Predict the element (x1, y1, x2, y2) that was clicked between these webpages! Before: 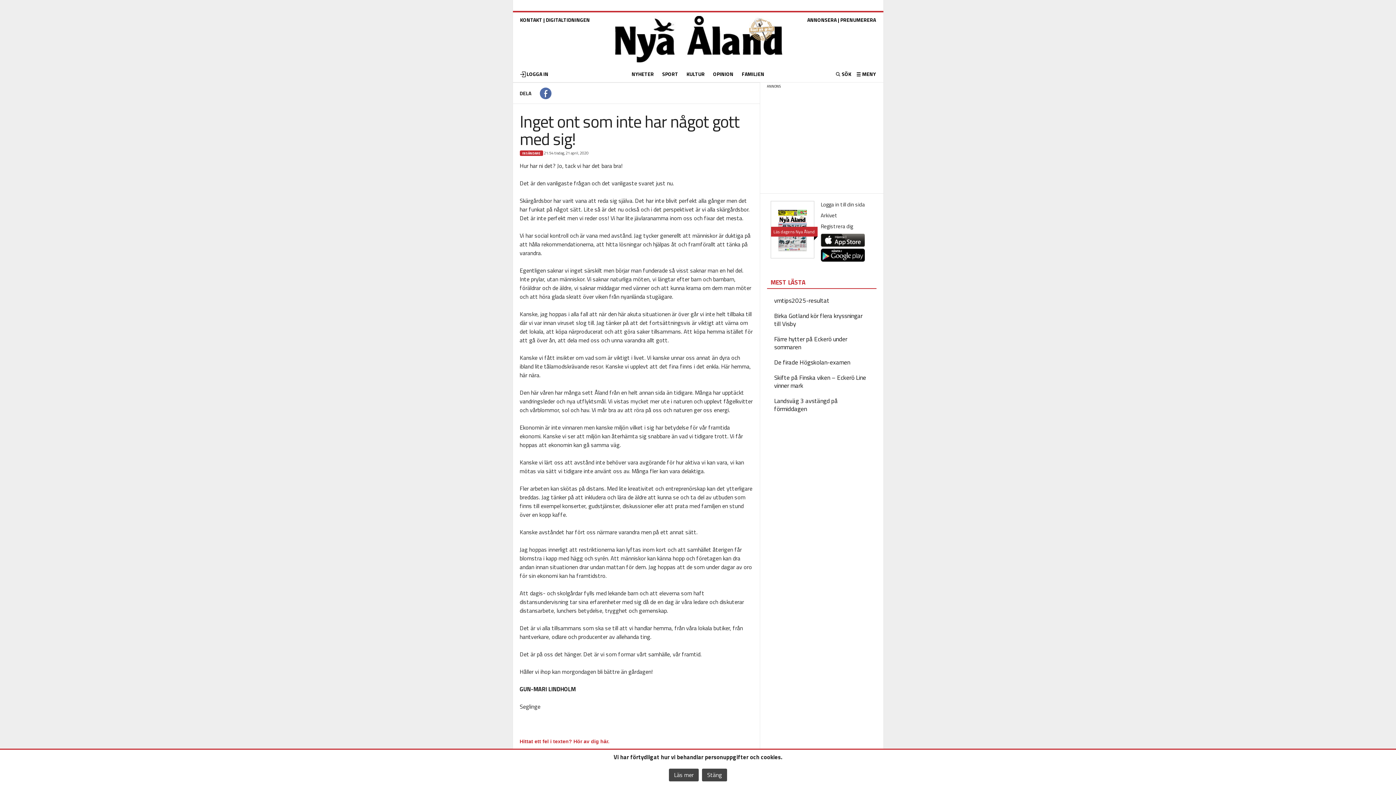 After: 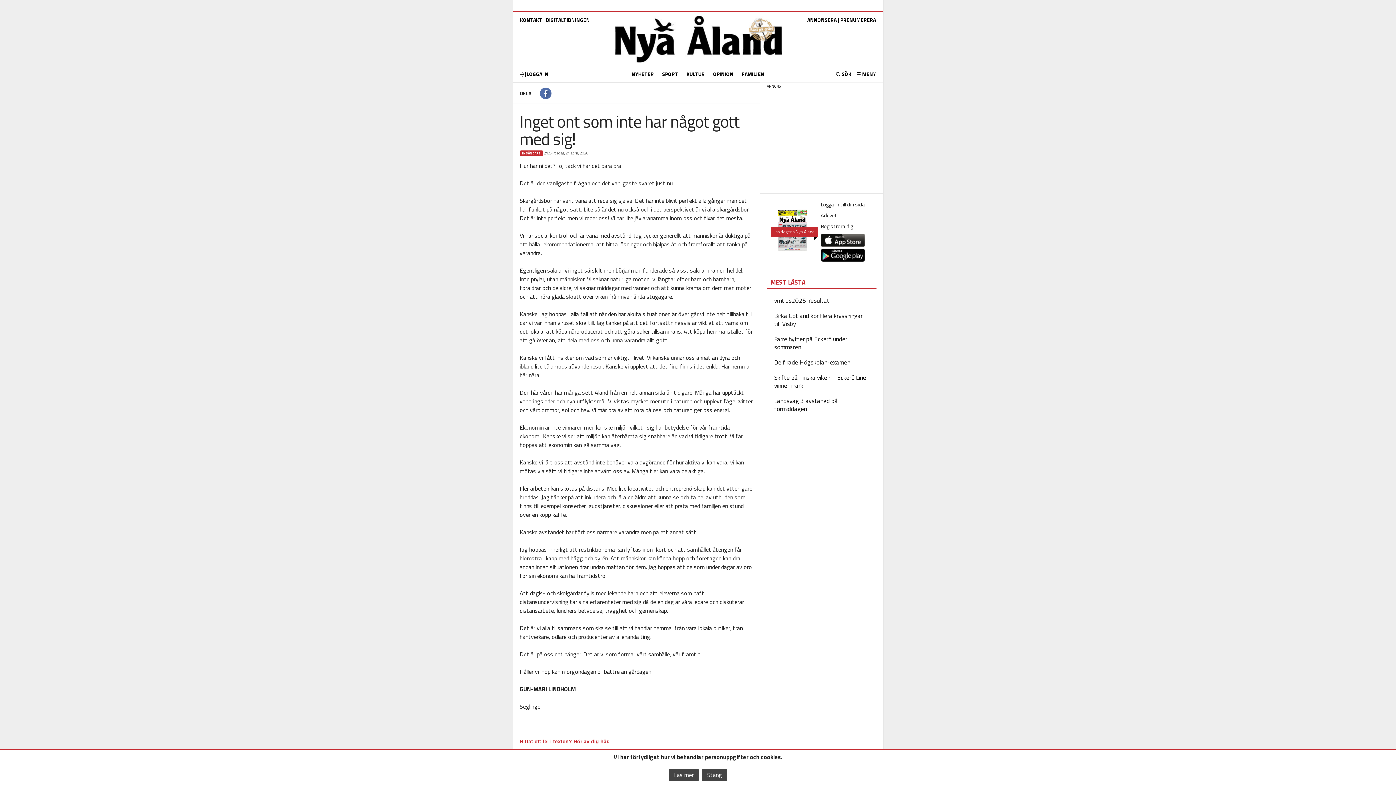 Action: bbox: (820, 248, 870, 261)